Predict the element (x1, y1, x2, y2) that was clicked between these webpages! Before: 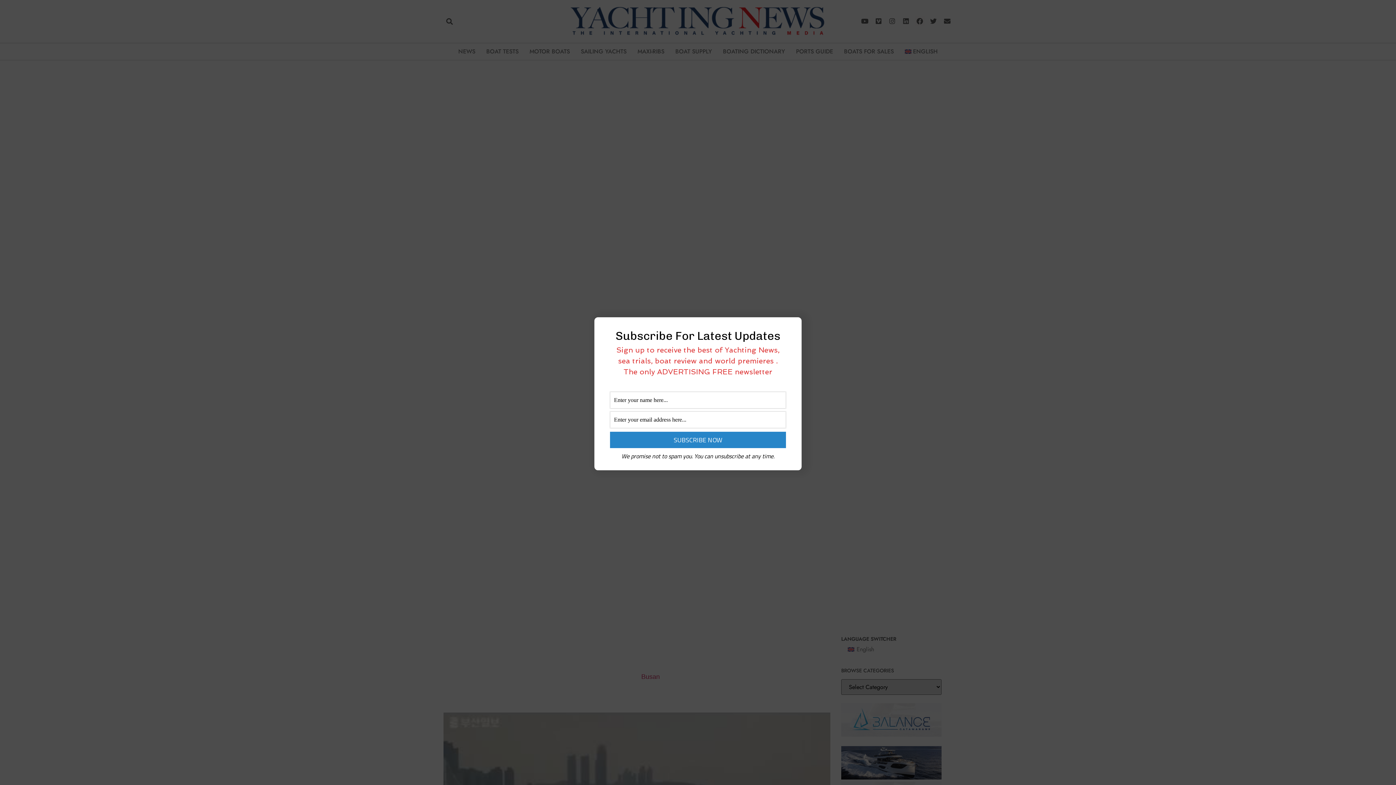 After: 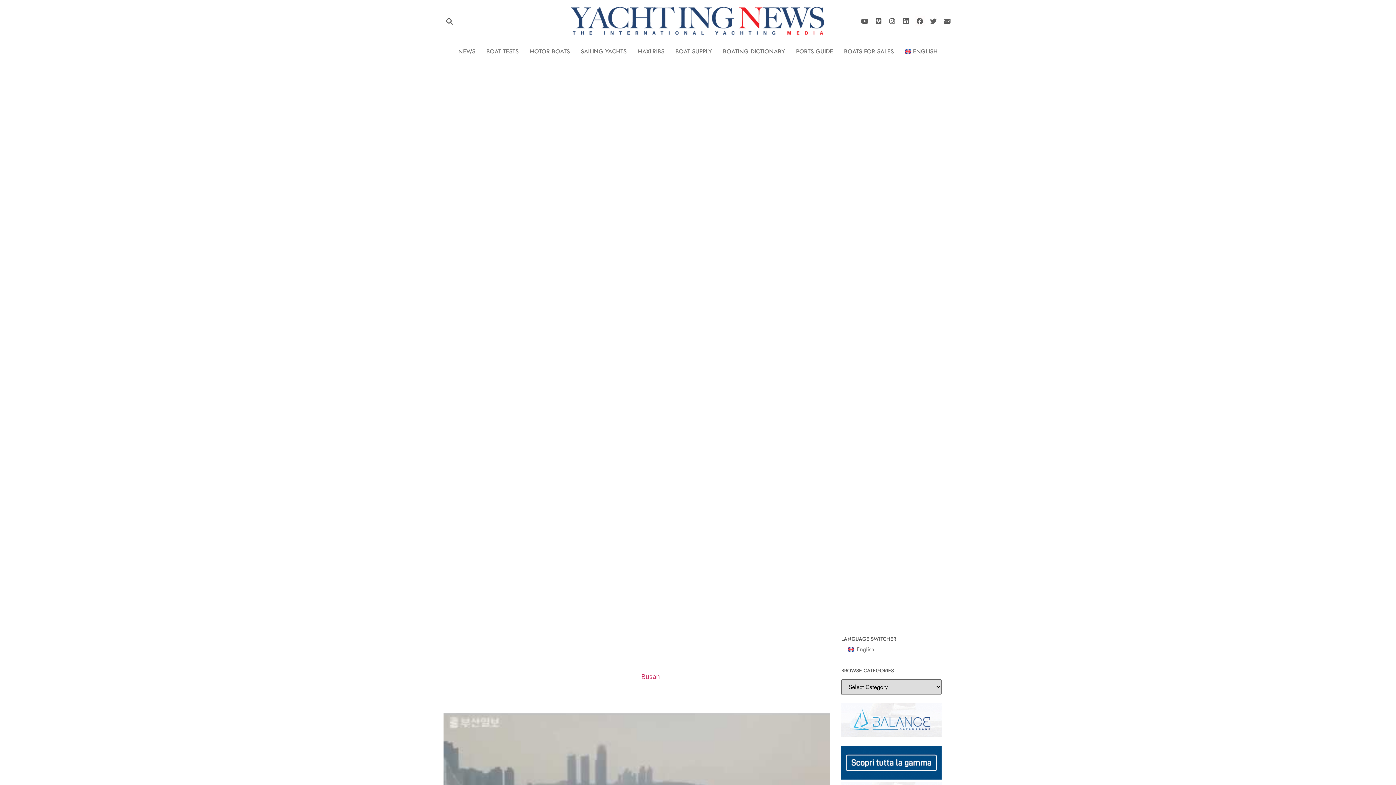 Action: bbox: (787, 324, 796, 332)